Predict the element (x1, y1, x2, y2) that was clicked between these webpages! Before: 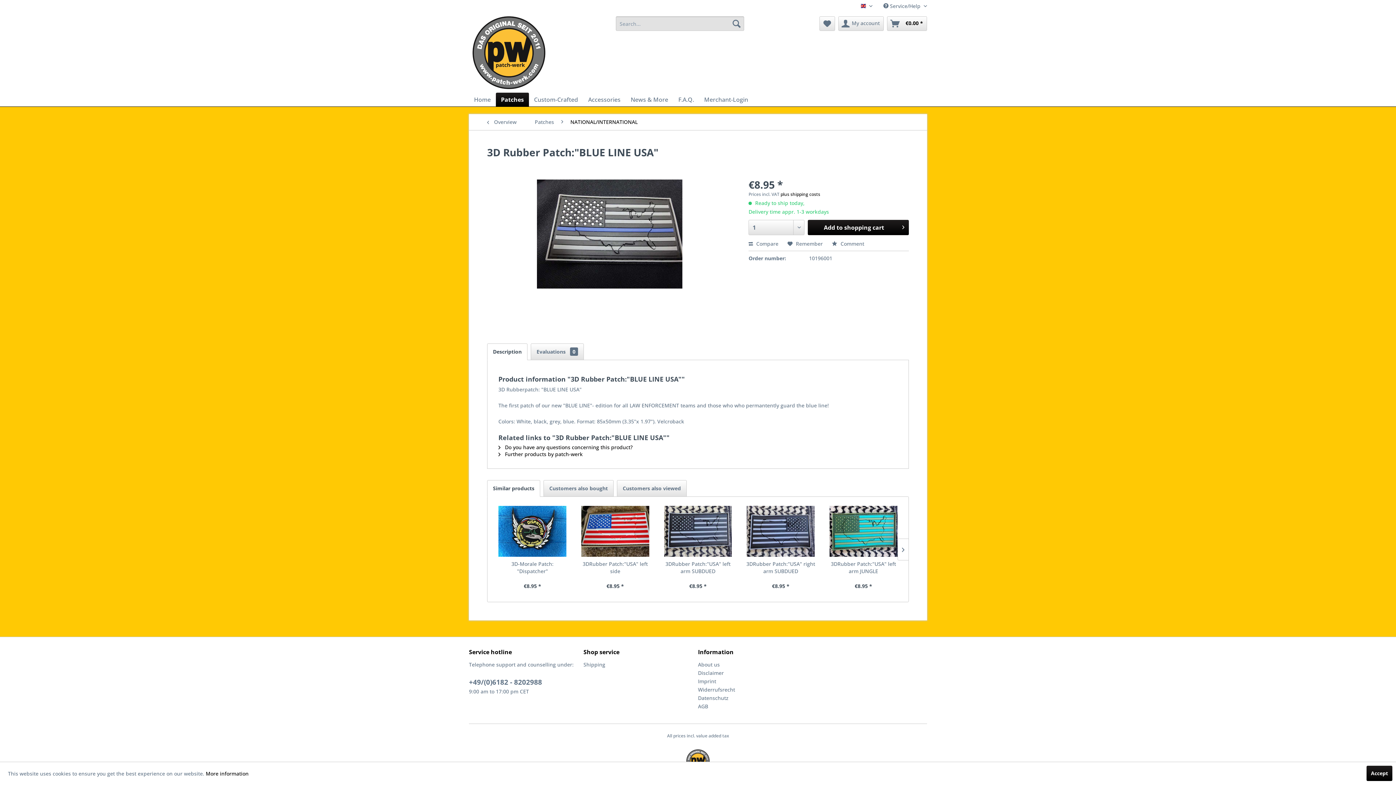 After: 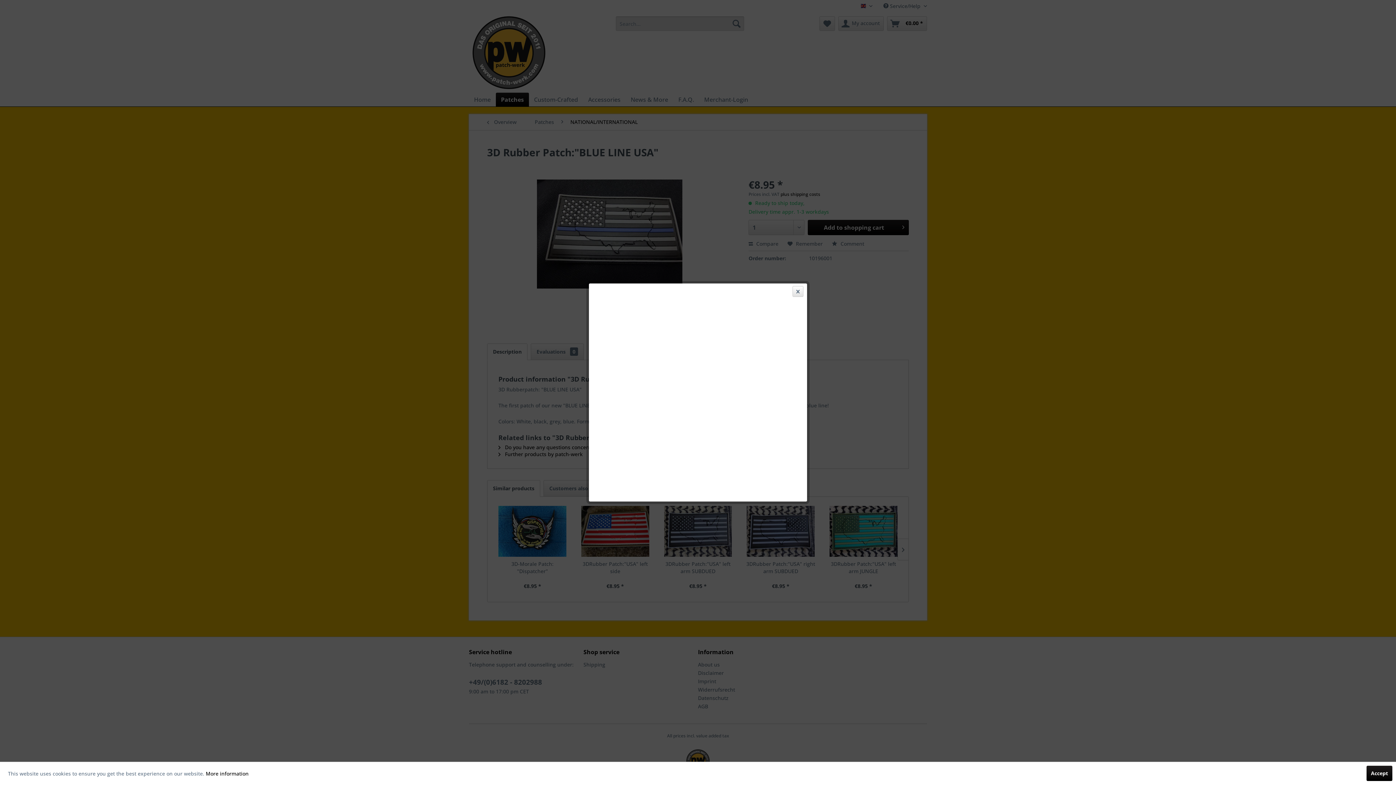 Action: label: plus shipping costs bbox: (780, 191, 820, 197)